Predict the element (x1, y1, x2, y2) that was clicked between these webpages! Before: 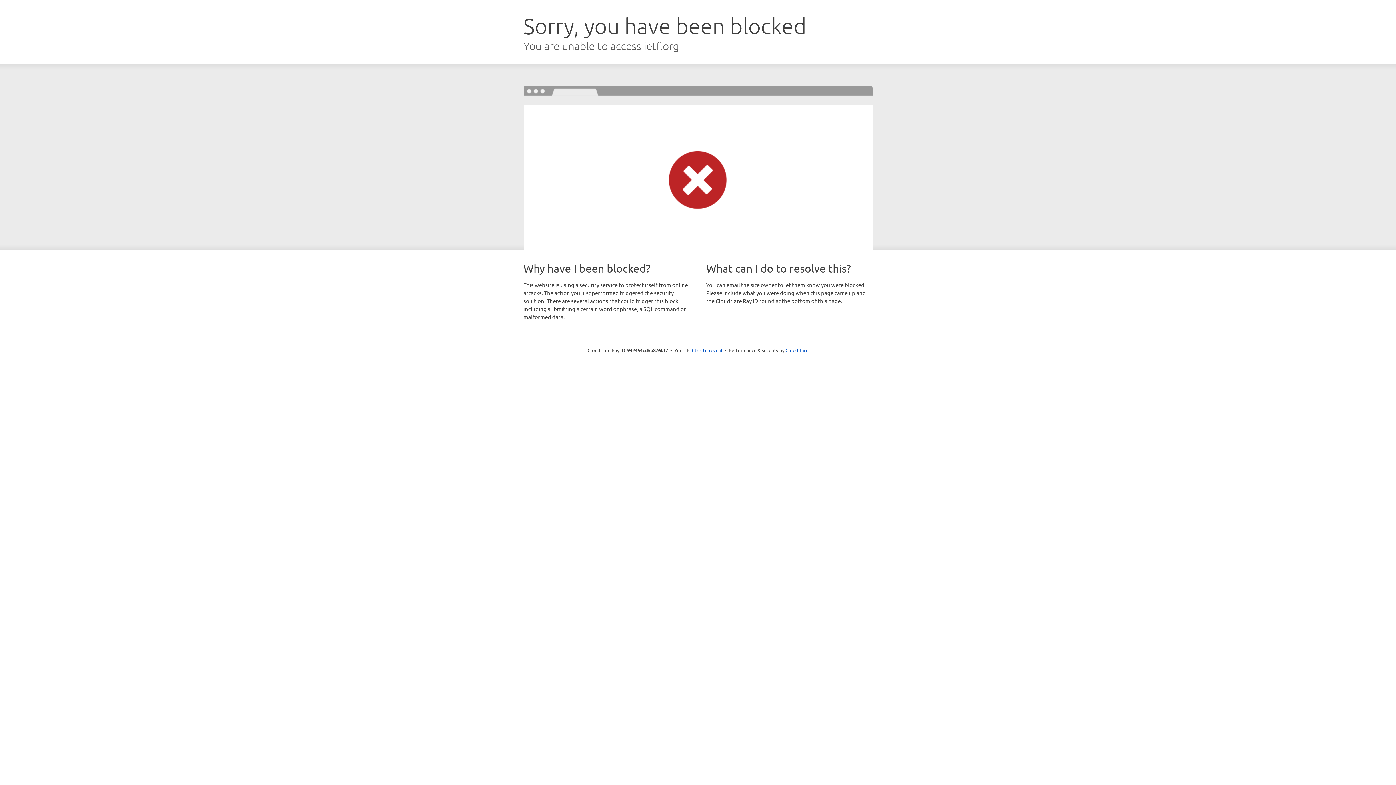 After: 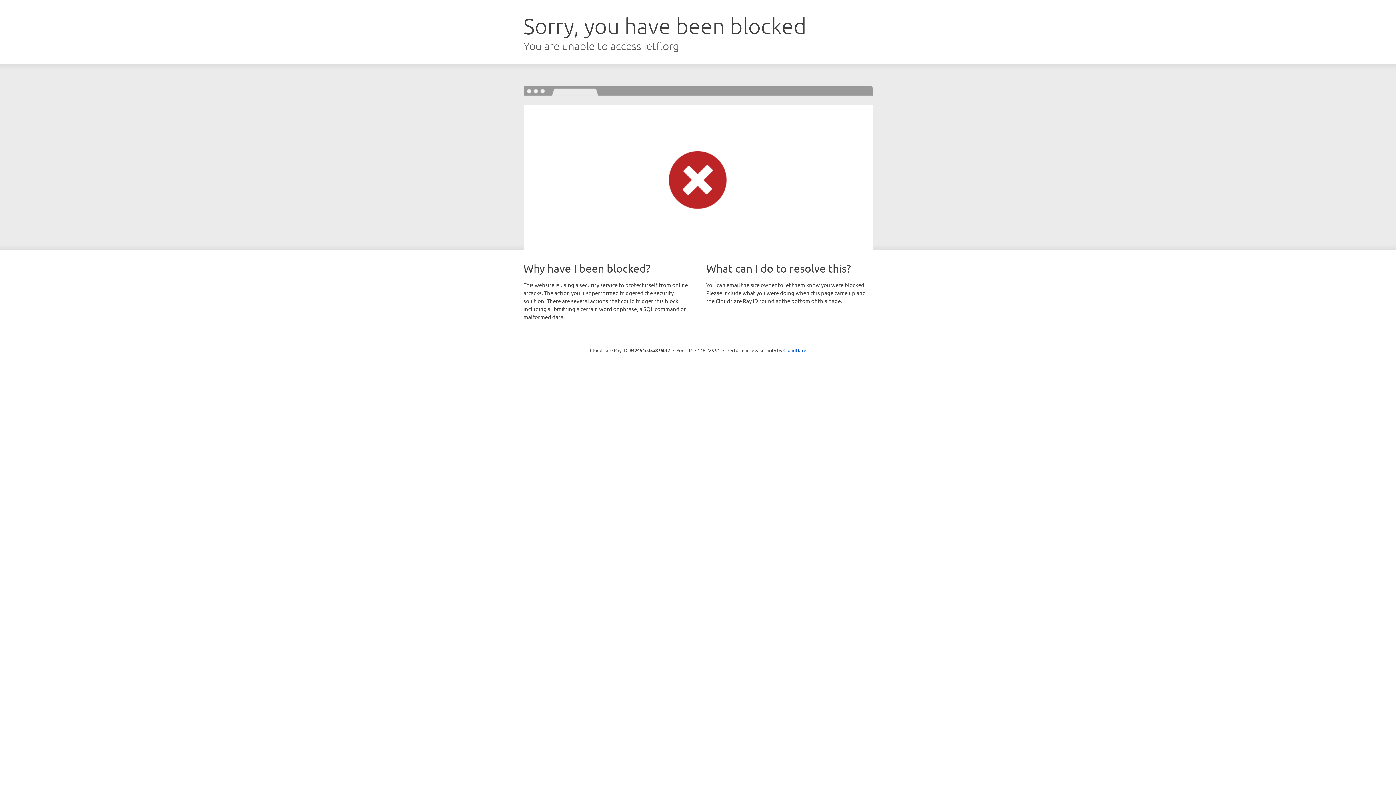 Action: bbox: (692, 346, 722, 353) label: Click to reveal